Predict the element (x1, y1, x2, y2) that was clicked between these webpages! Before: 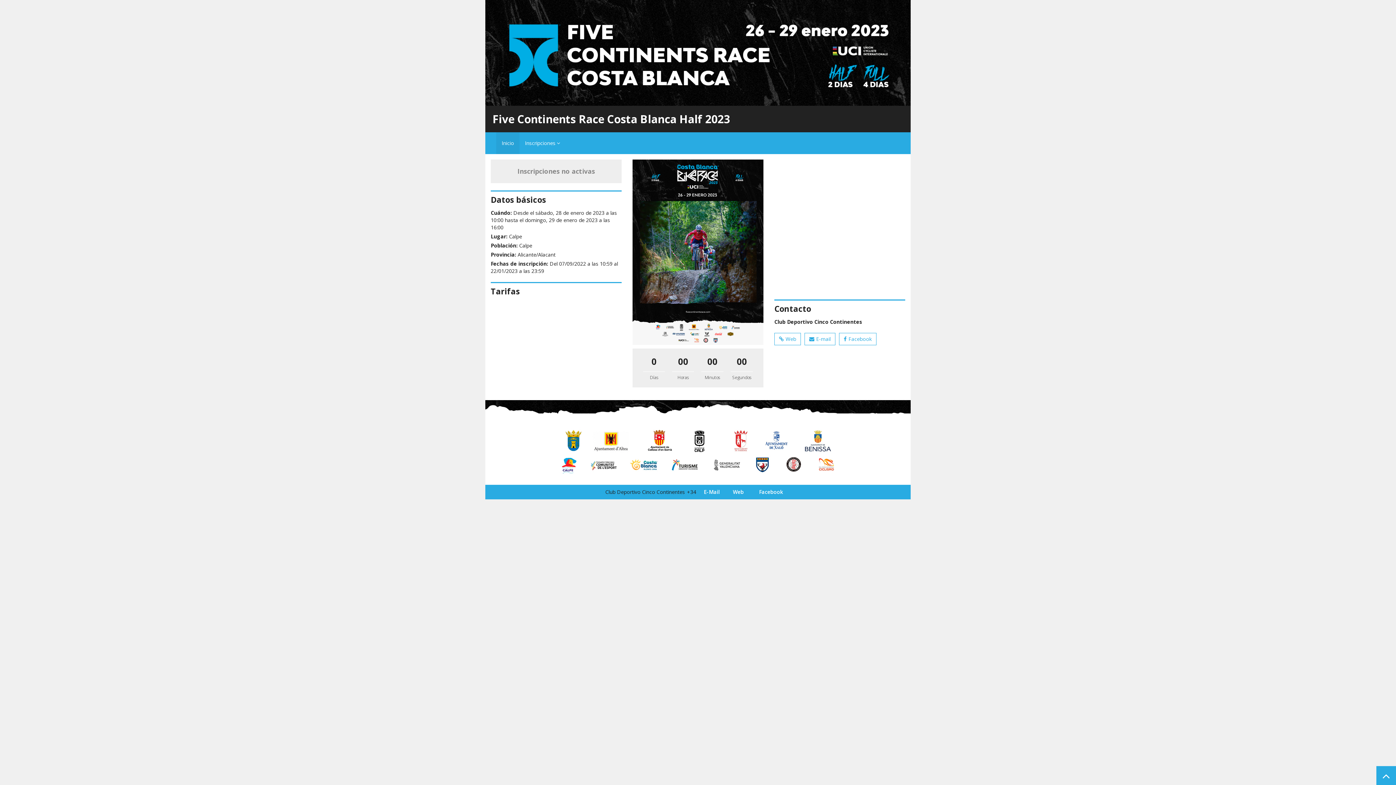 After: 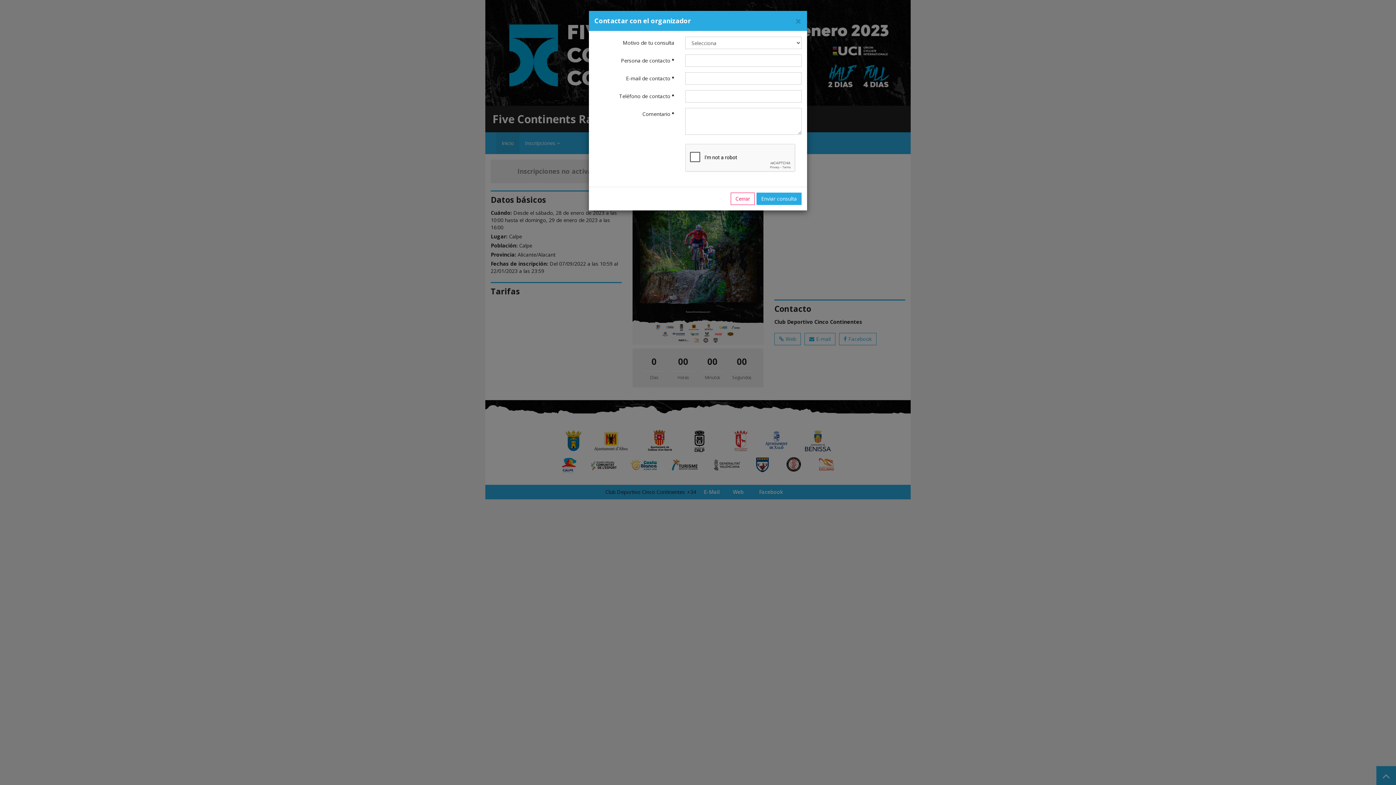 Action: label: E-Mail bbox: (698, 485, 725, 499)